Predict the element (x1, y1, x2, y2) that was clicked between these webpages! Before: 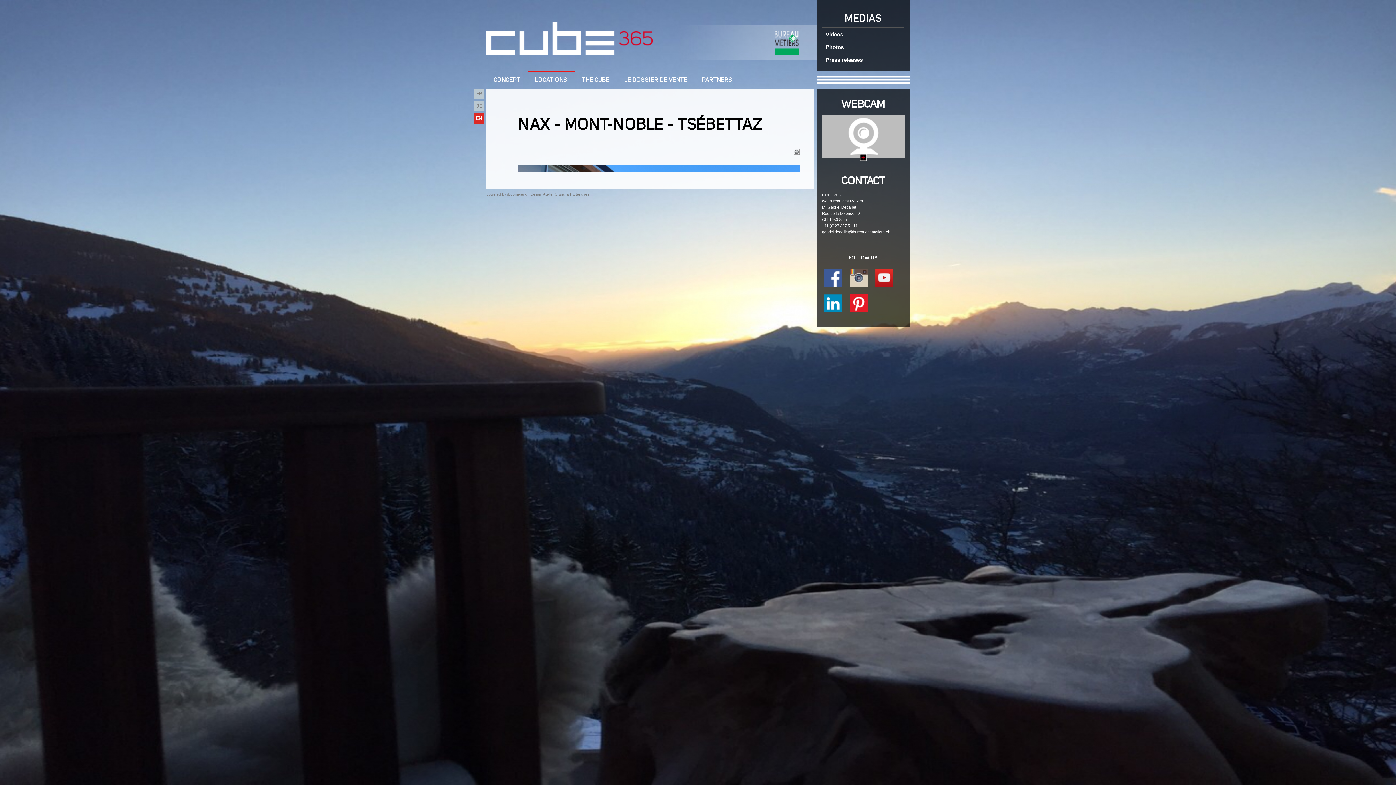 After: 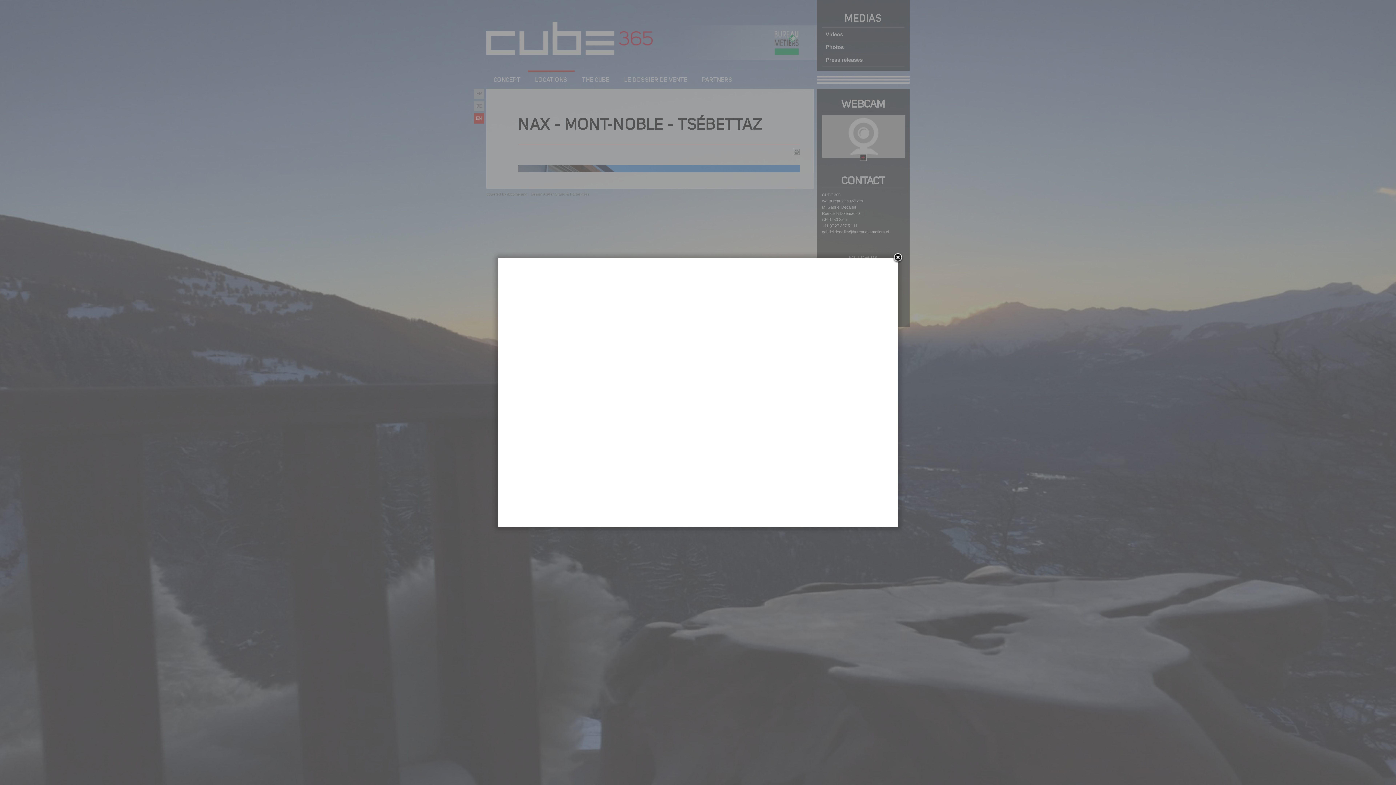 Action: bbox: (822, 115, 905, 157)